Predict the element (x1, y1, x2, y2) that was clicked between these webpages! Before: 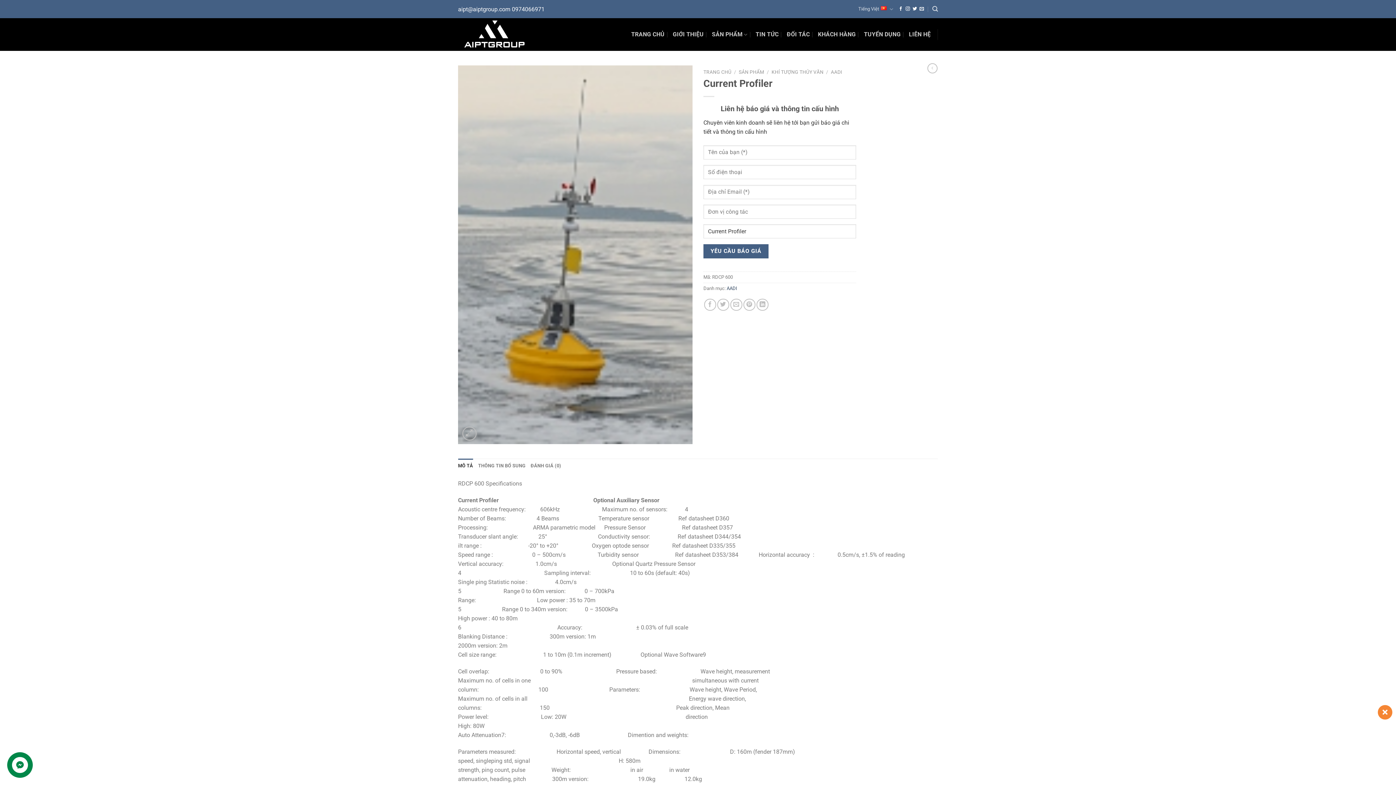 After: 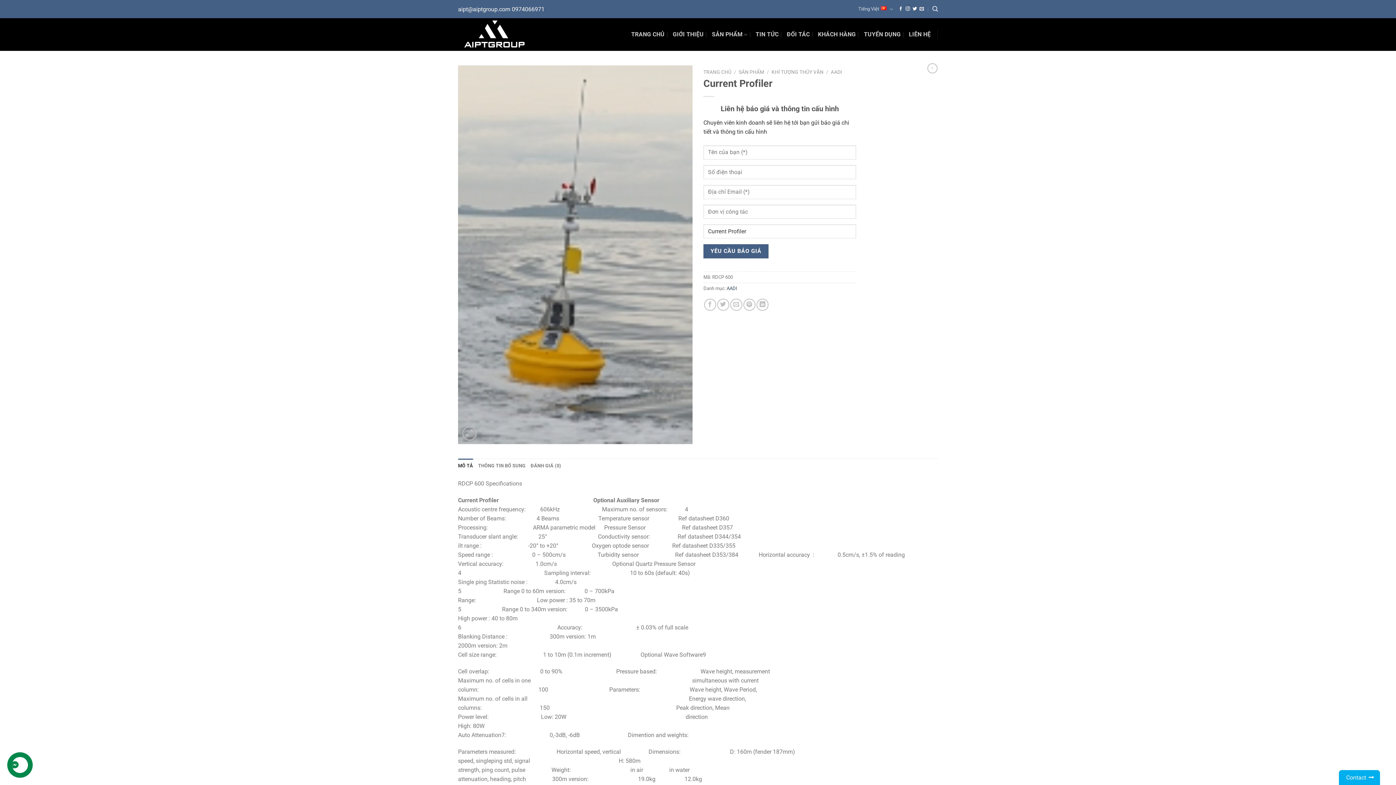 Action: bbox: (1378, 705, 1392, 720)